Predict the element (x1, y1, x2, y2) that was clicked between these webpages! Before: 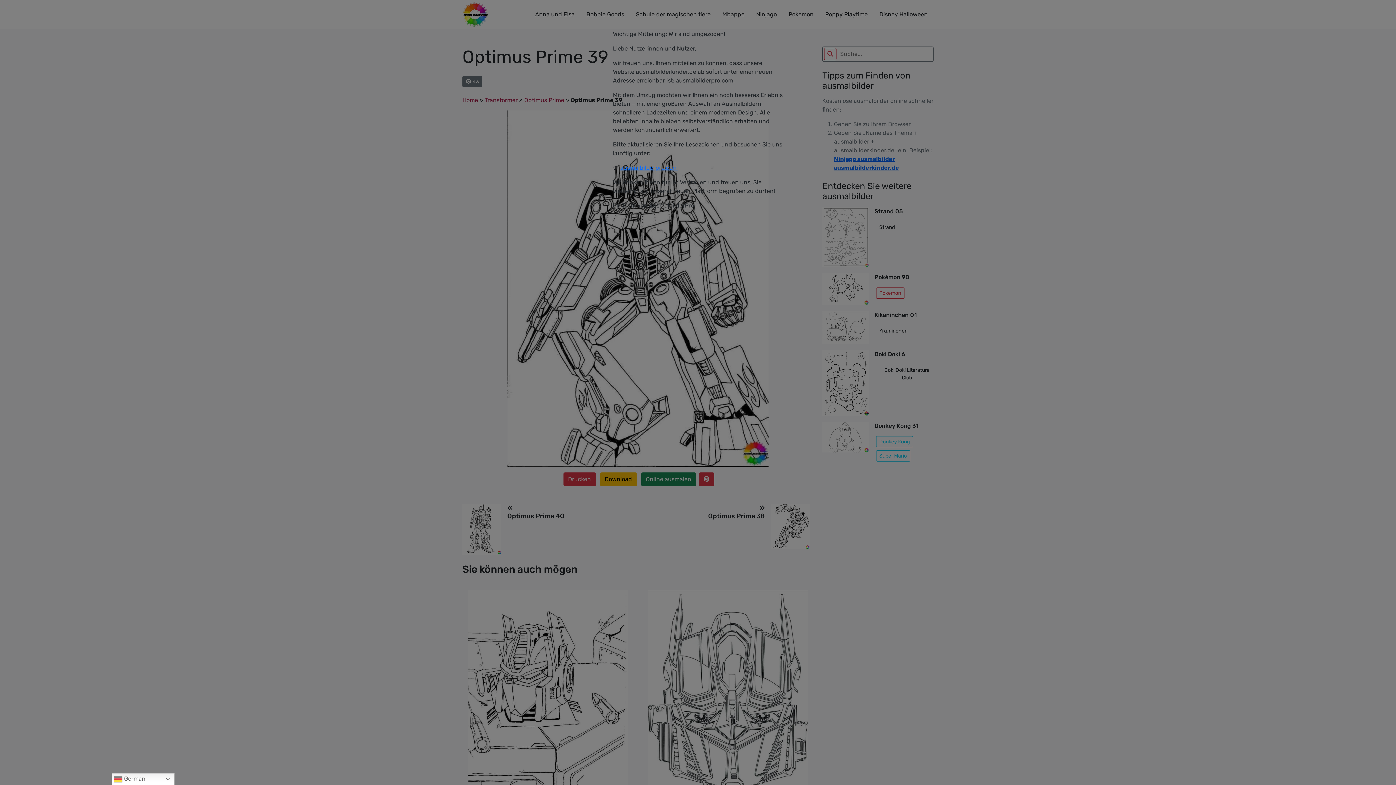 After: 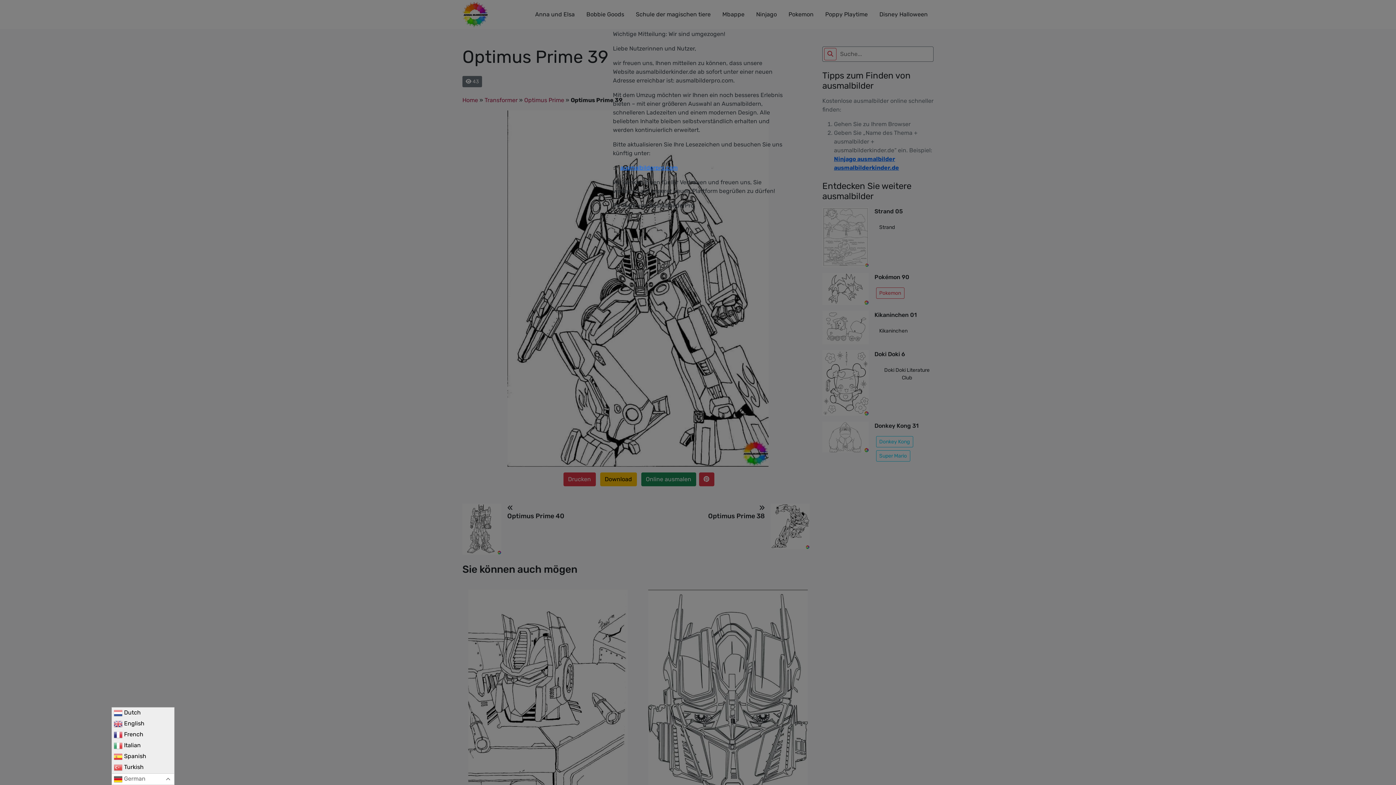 Action: bbox: (111, 773, 174, 785) label:  German